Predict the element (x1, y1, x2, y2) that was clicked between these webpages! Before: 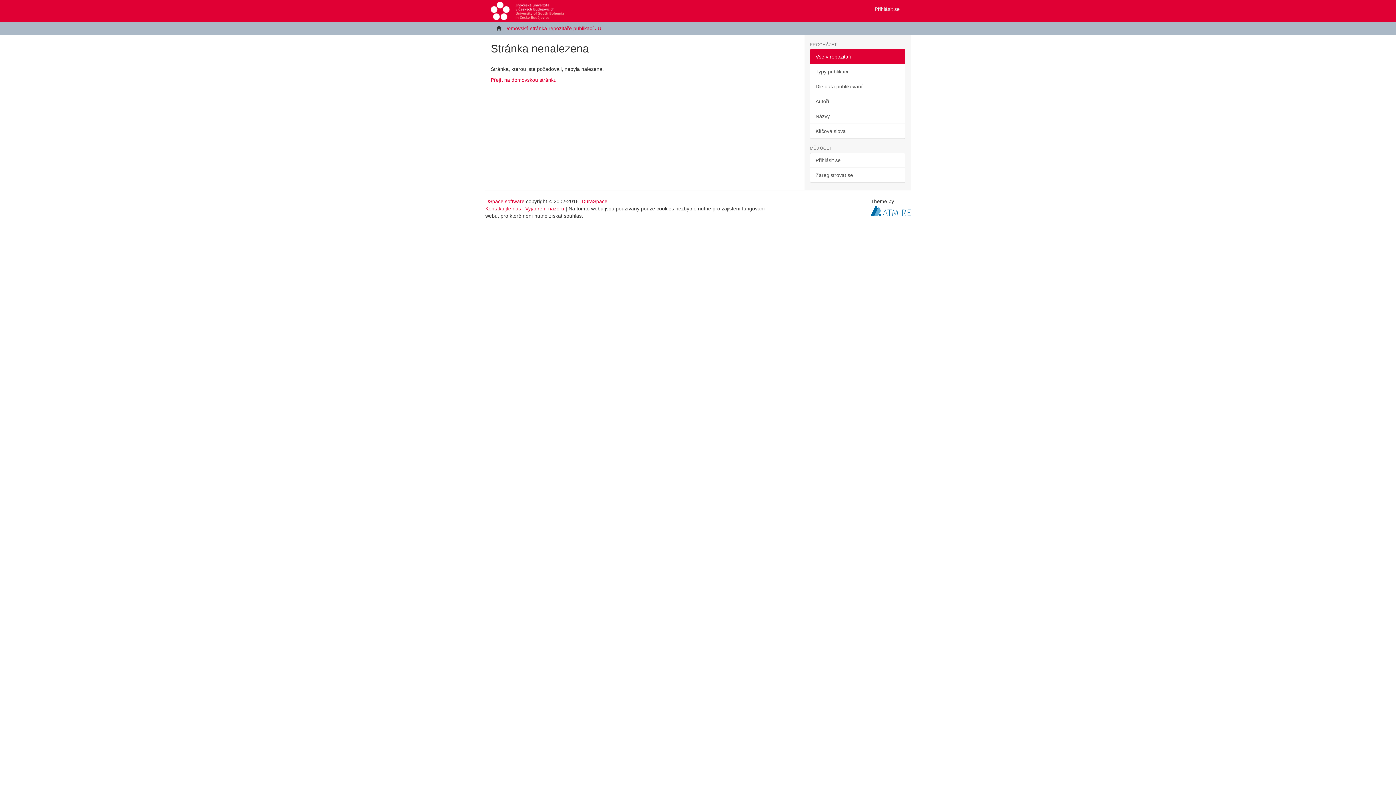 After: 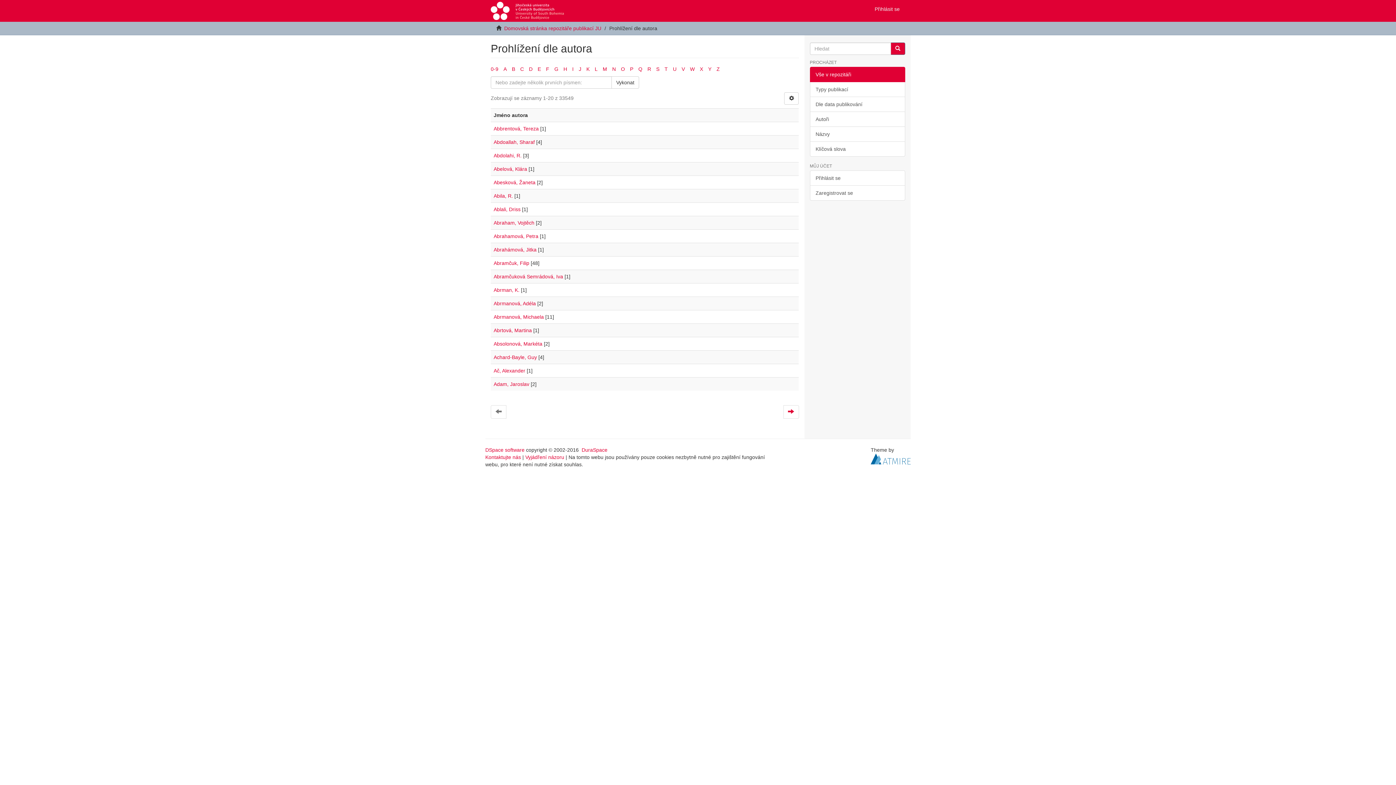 Action: bbox: (810, 93, 905, 109) label: Autoři